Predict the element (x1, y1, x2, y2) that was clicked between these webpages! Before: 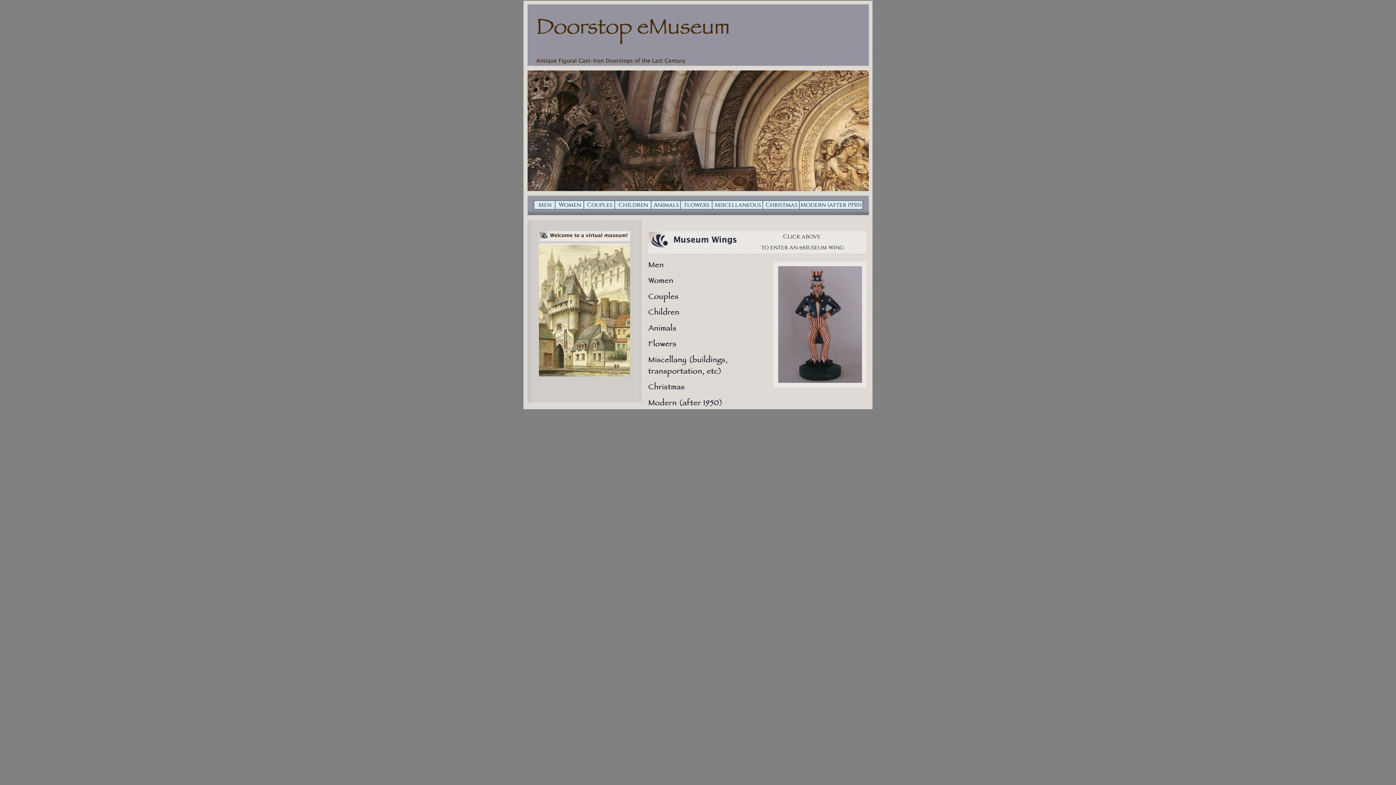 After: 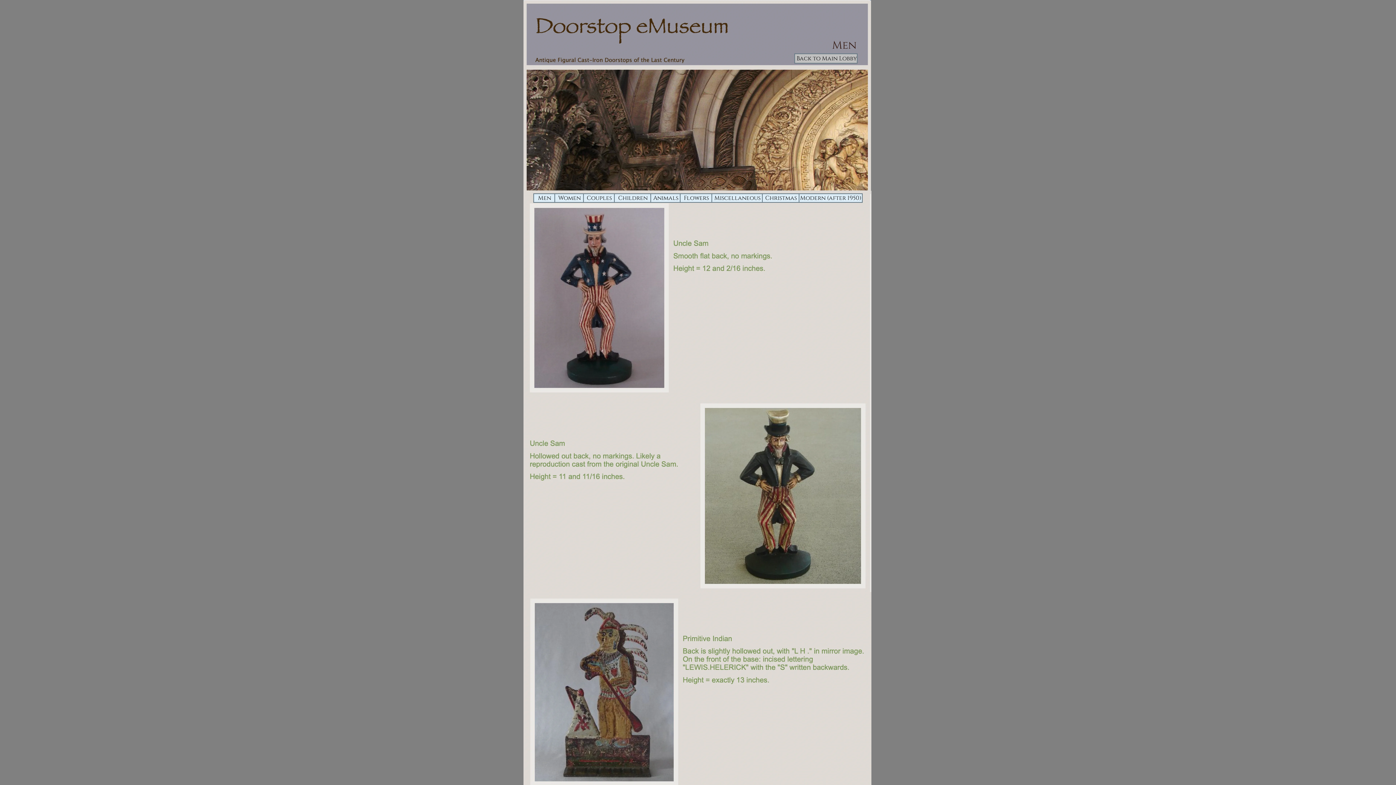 Action: bbox: (533, 200, 556, 209) label: Men